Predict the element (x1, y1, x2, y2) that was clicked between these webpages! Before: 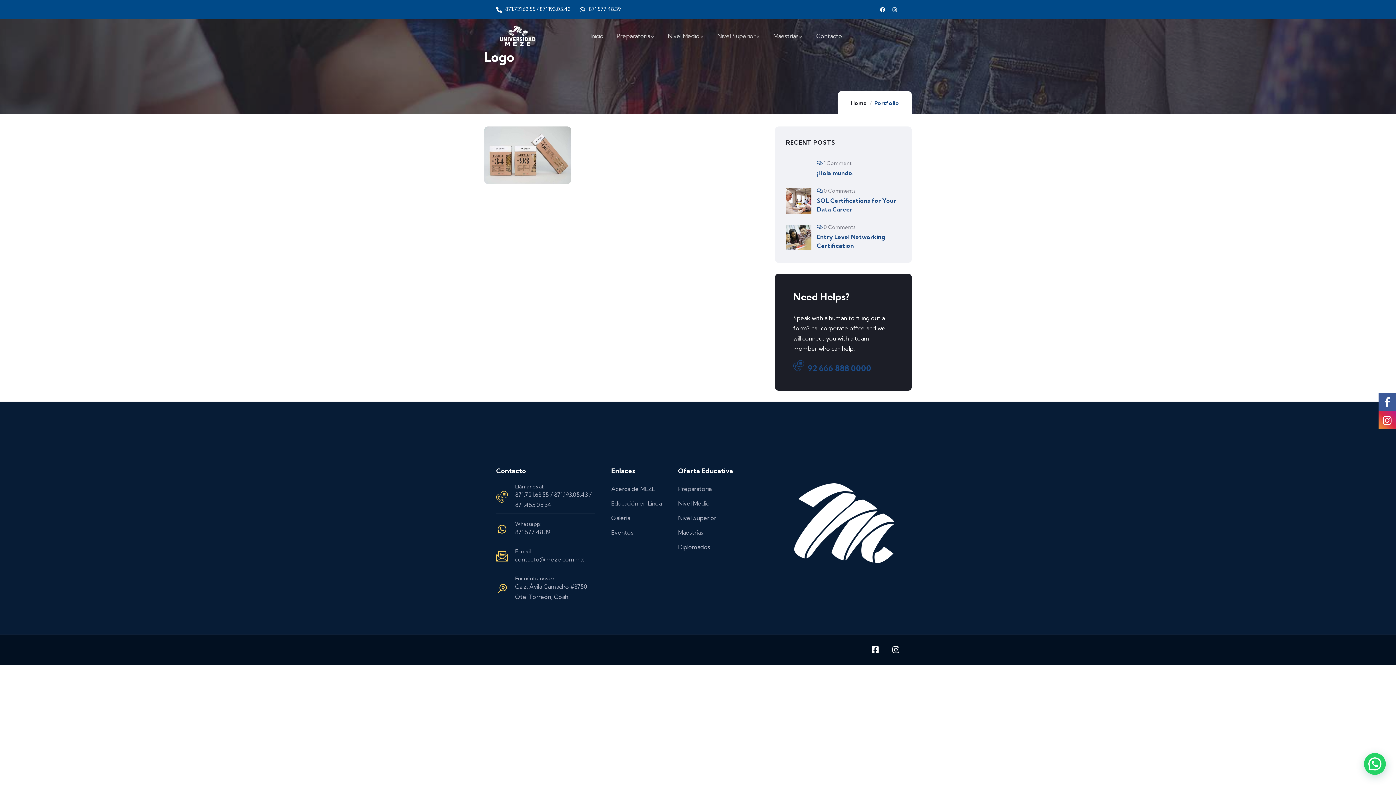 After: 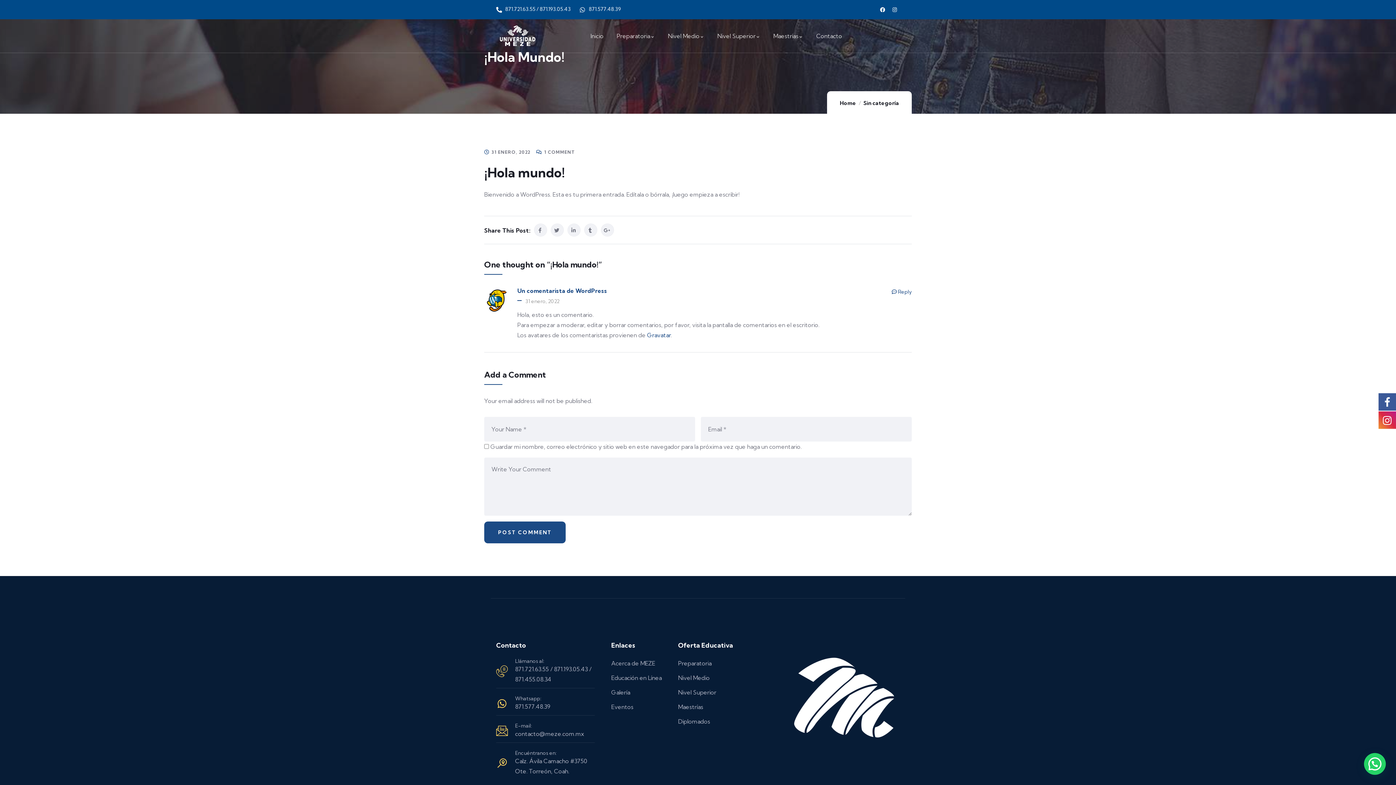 Action: label: ¡Hola mundo! bbox: (817, 168, 901, 177)